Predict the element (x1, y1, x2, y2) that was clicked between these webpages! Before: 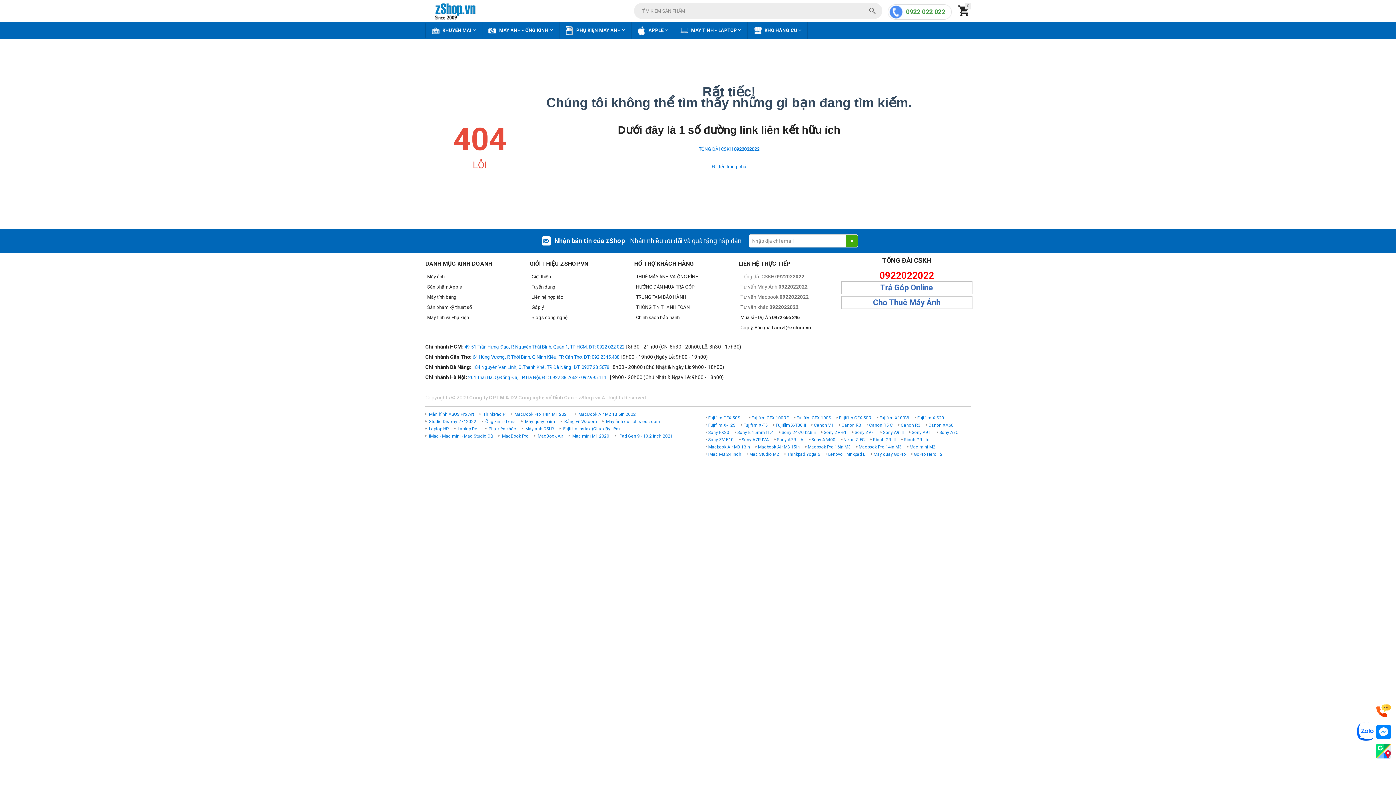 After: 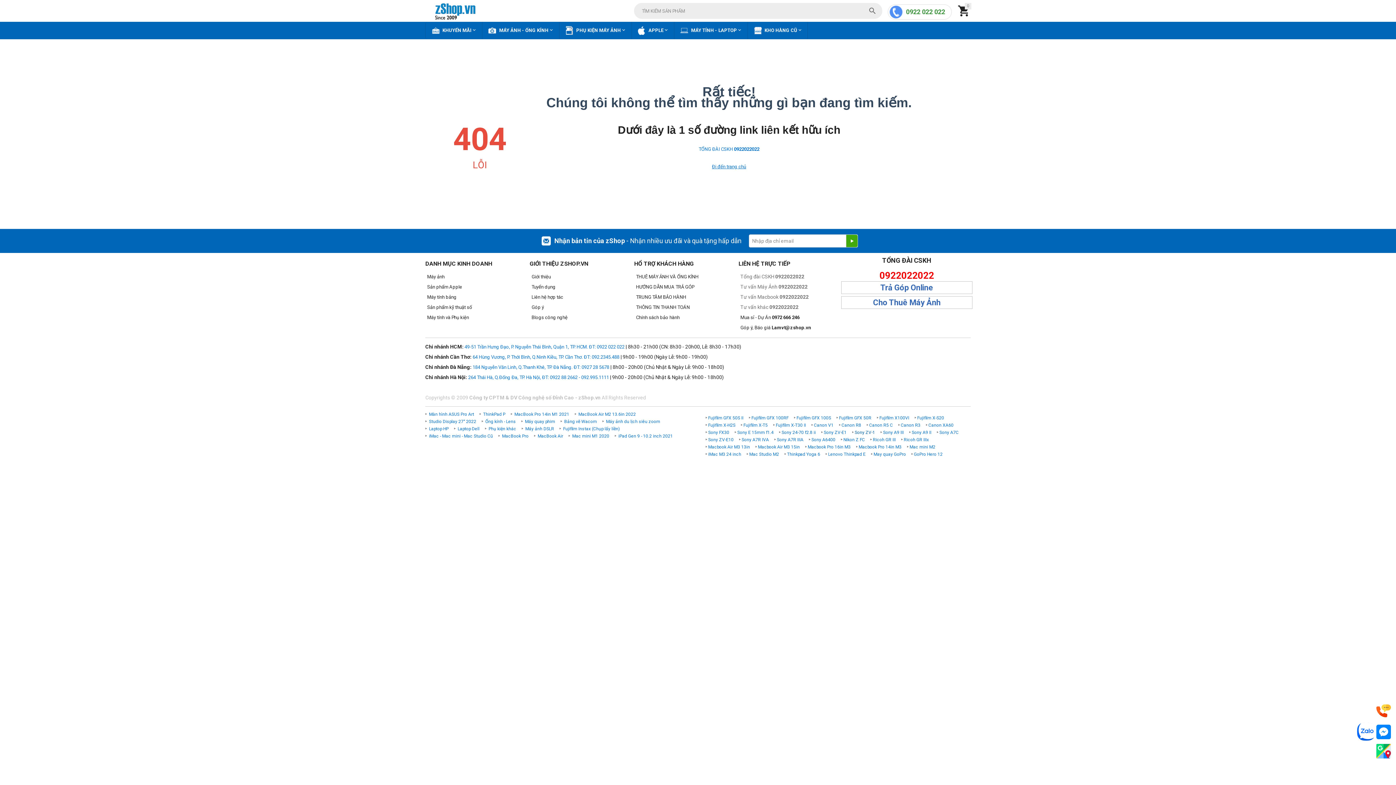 Action: bbox: (854, 430, 875, 435) label: Sony ZV-1